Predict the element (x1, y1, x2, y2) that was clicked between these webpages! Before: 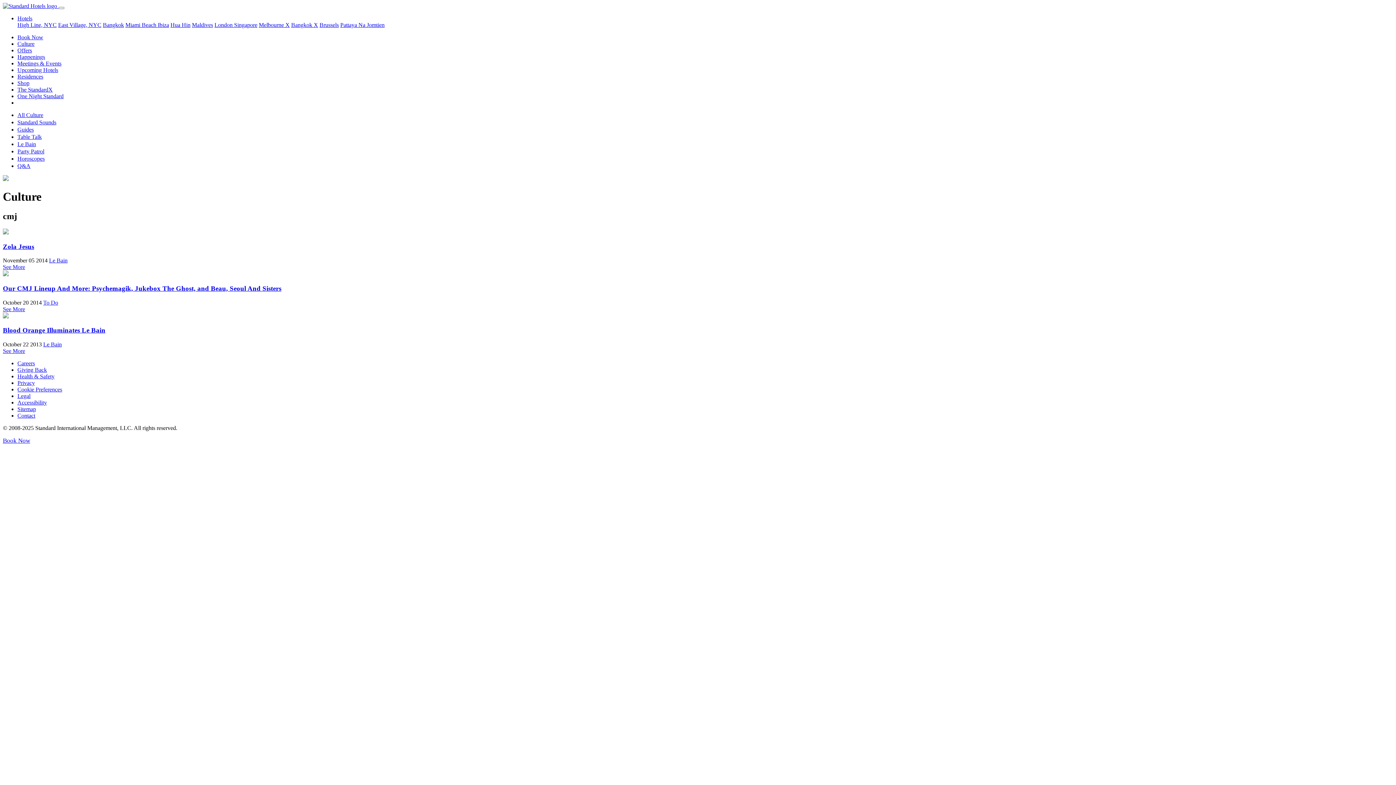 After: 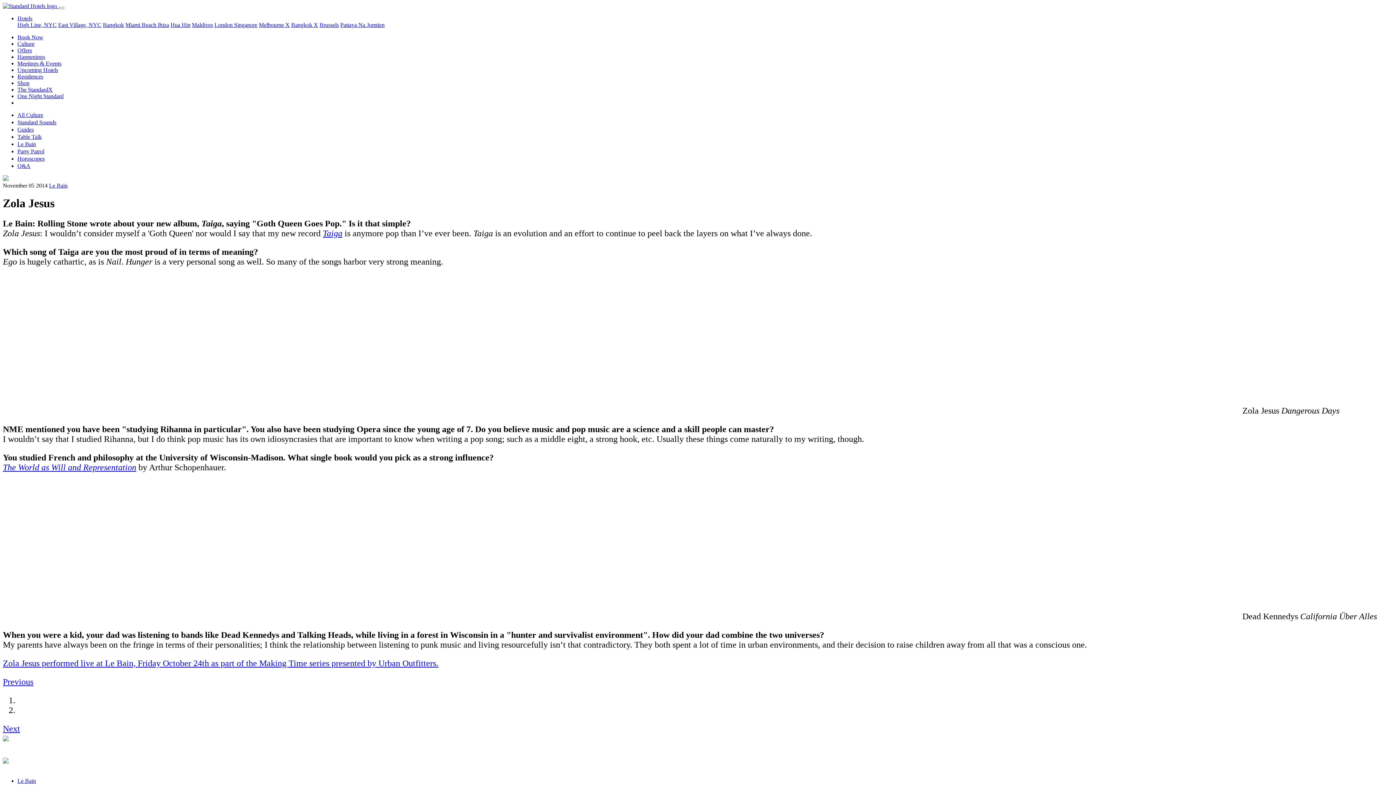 Action: label: Zola Jesus bbox: (2, 242, 34, 250)